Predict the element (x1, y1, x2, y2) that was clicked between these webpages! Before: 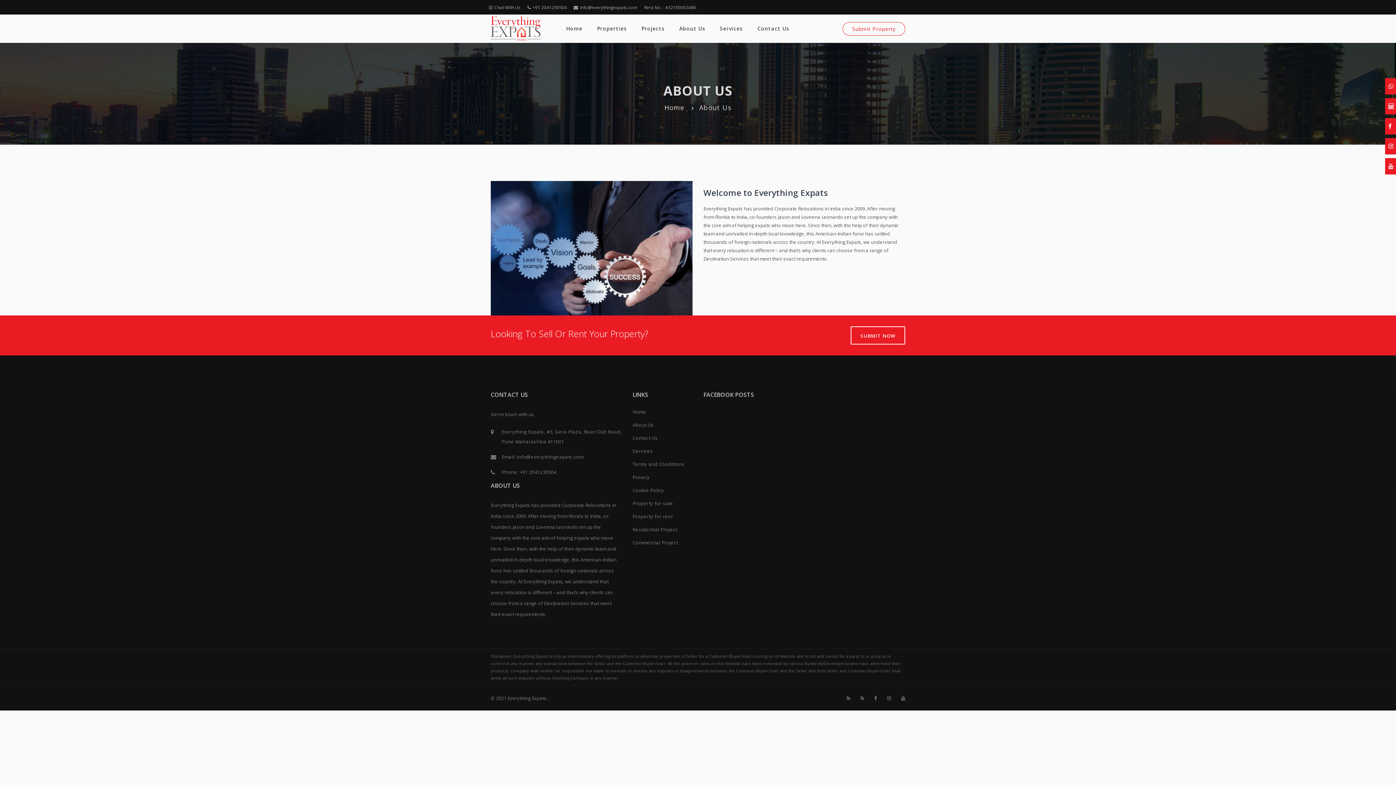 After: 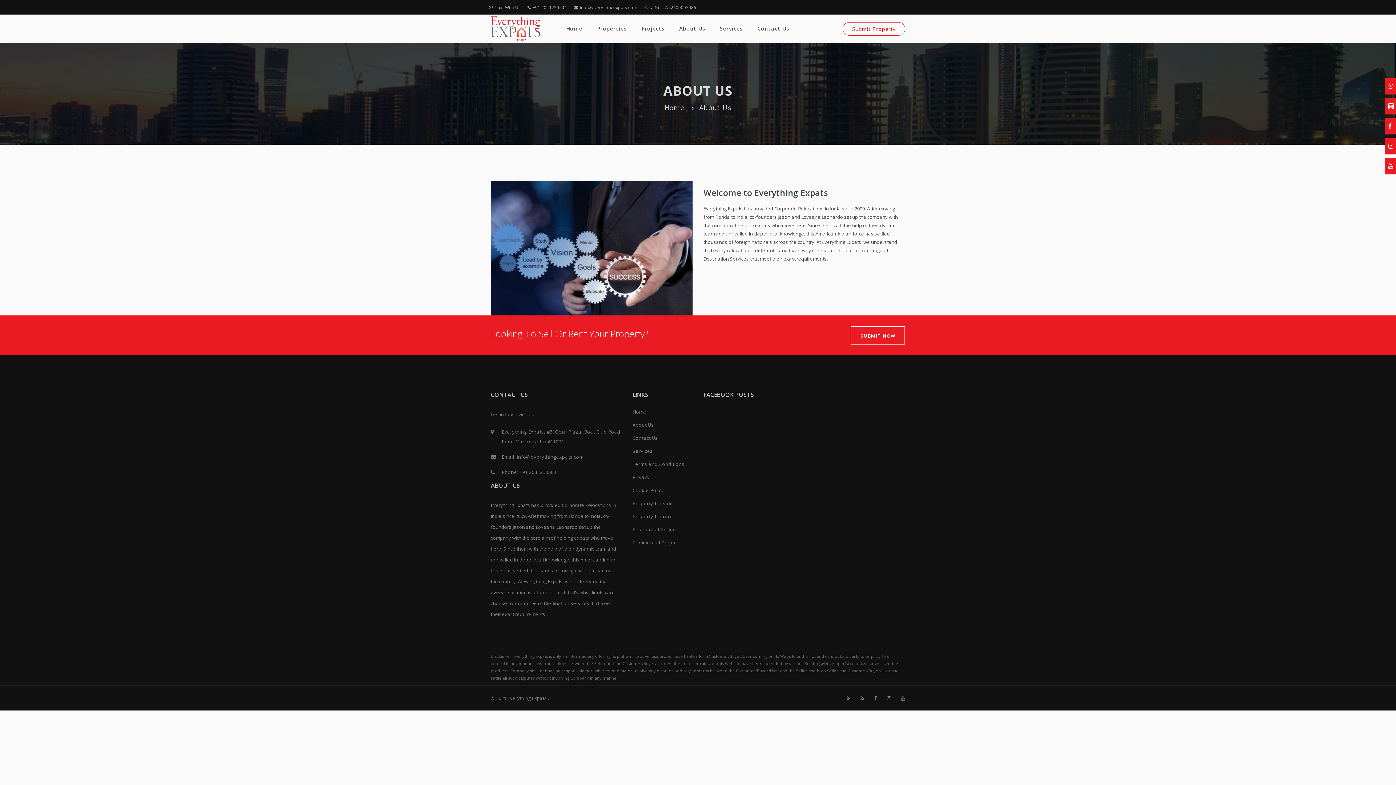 Action: label: About Us bbox: (632, 421, 654, 428)